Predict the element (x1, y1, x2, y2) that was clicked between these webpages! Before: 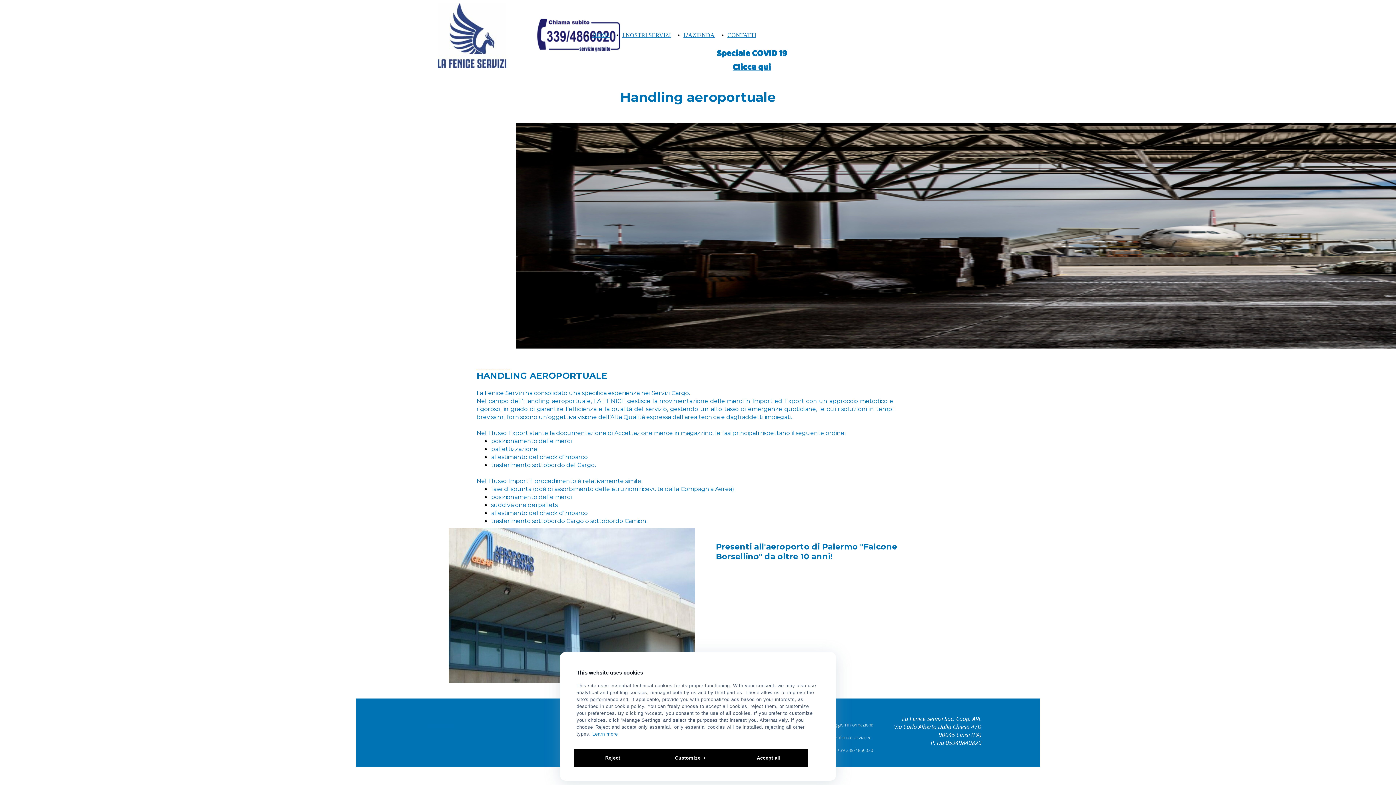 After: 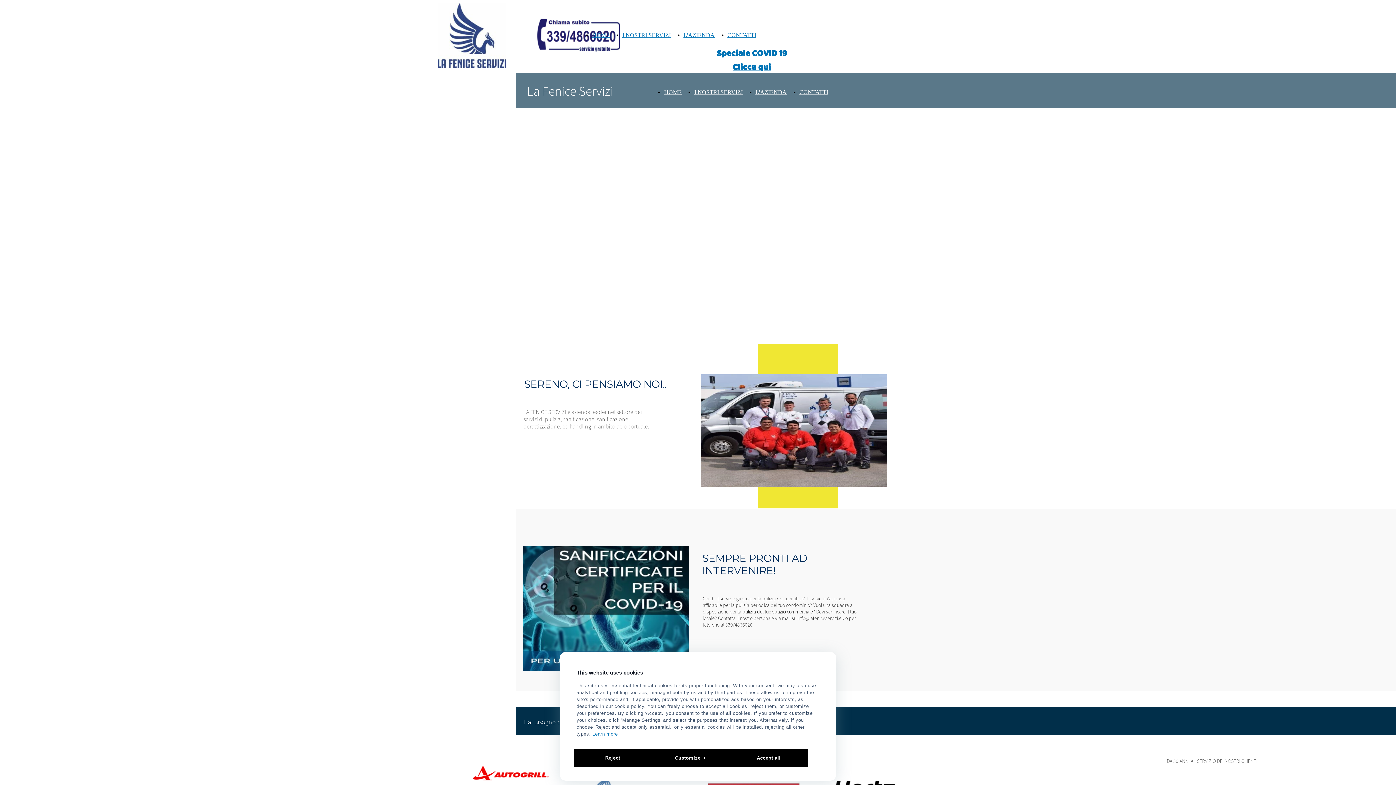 Action: label: HOME bbox: (592, 32, 609, 38)